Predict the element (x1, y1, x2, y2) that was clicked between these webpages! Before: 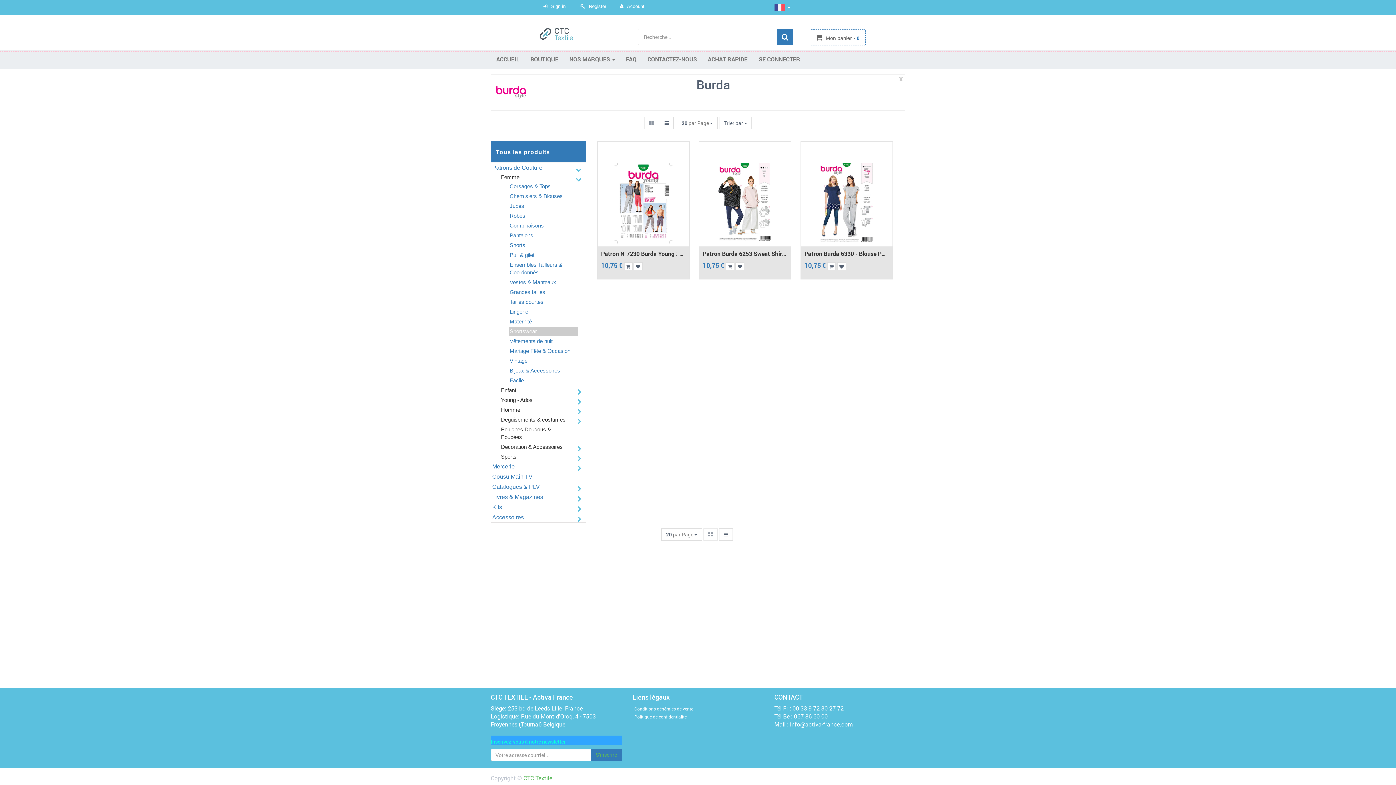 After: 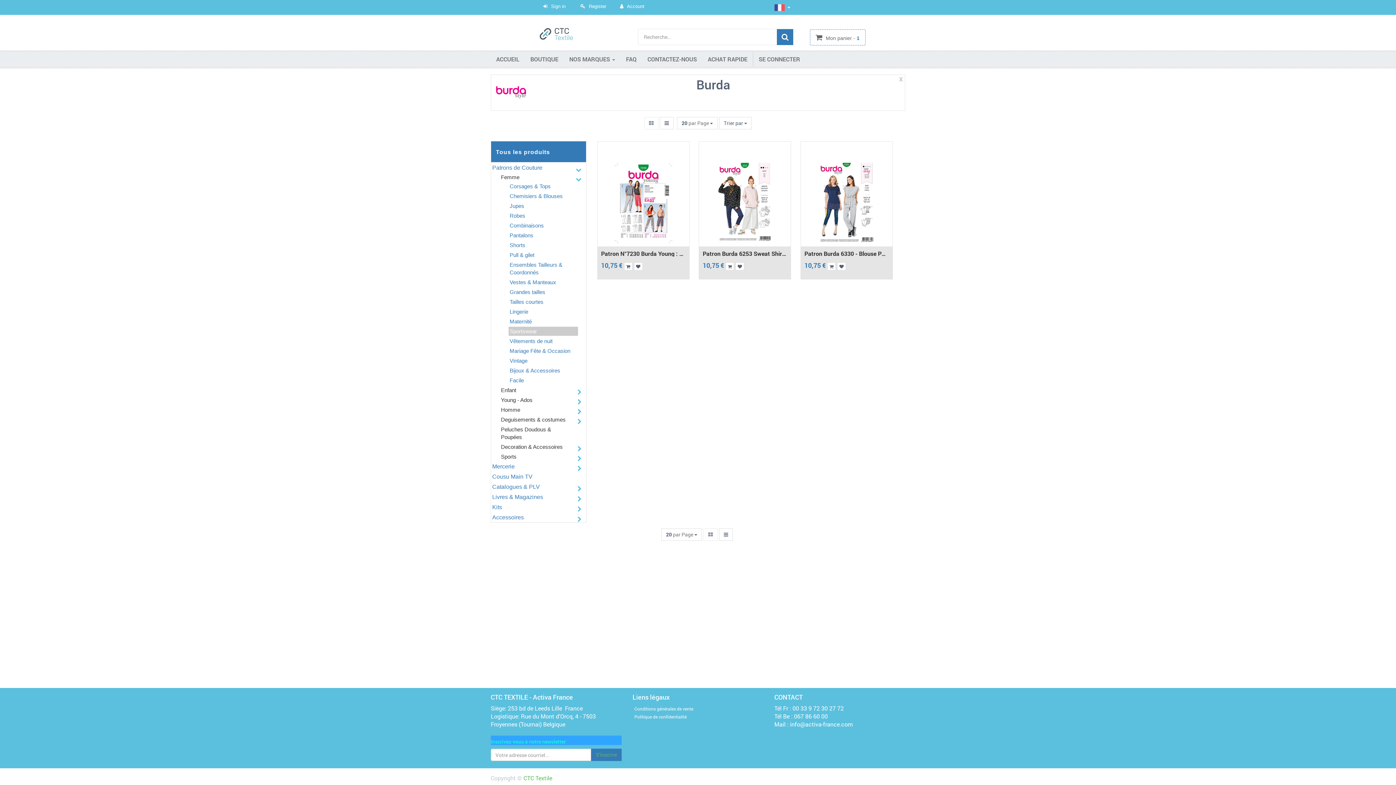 Action: bbox: (624, 262, 632, 270)